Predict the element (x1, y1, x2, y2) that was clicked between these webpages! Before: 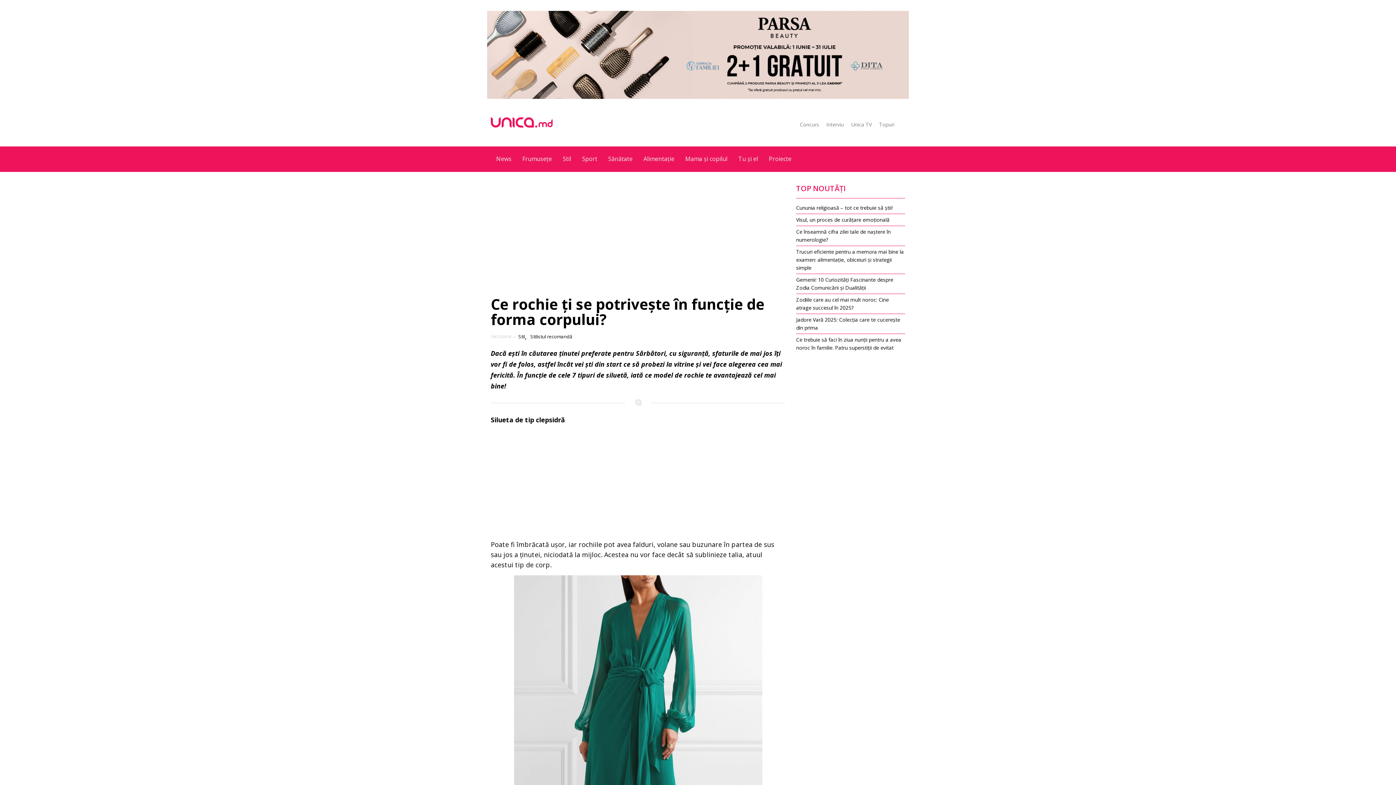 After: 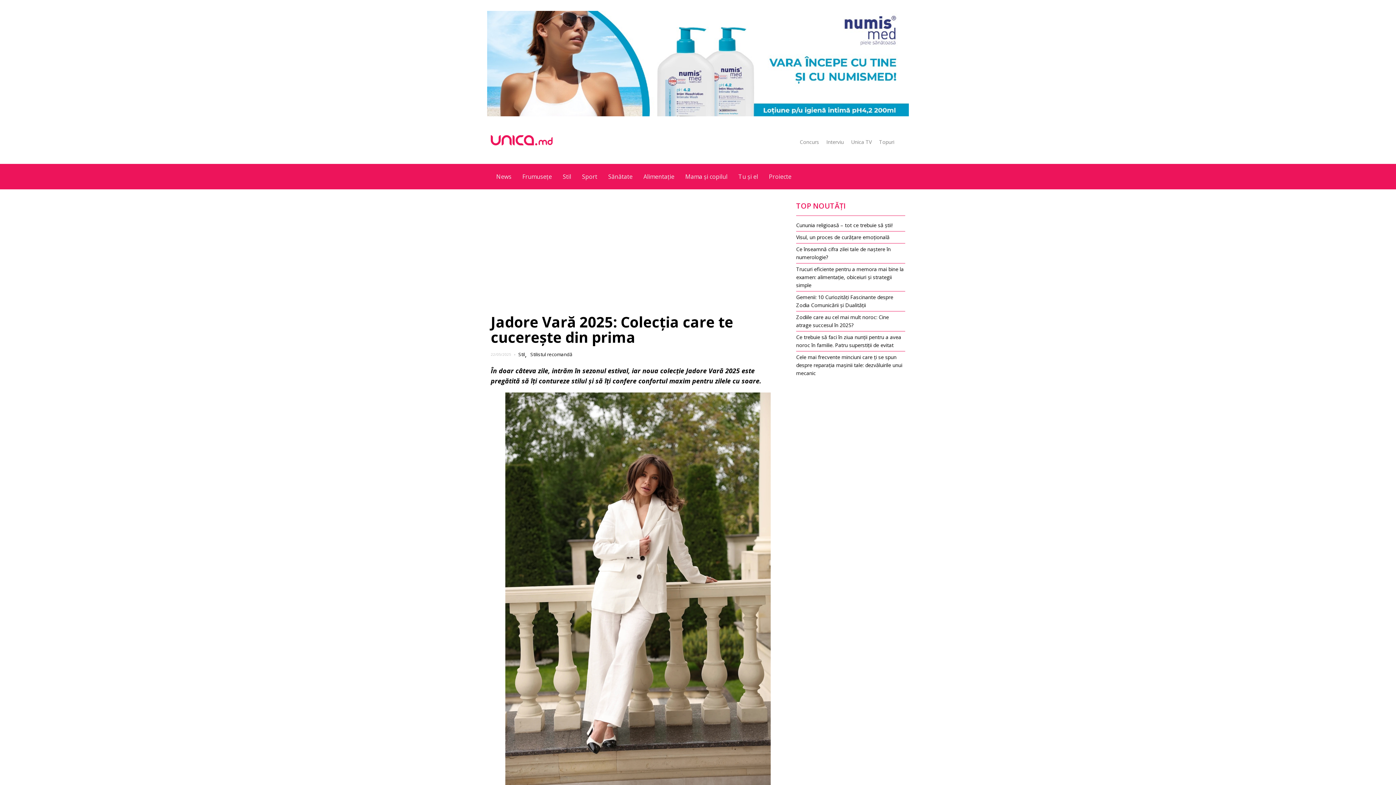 Action: label: Jadore Vară 2025: Colecția care te cucerește din prima bbox: (796, 314, 905, 334)